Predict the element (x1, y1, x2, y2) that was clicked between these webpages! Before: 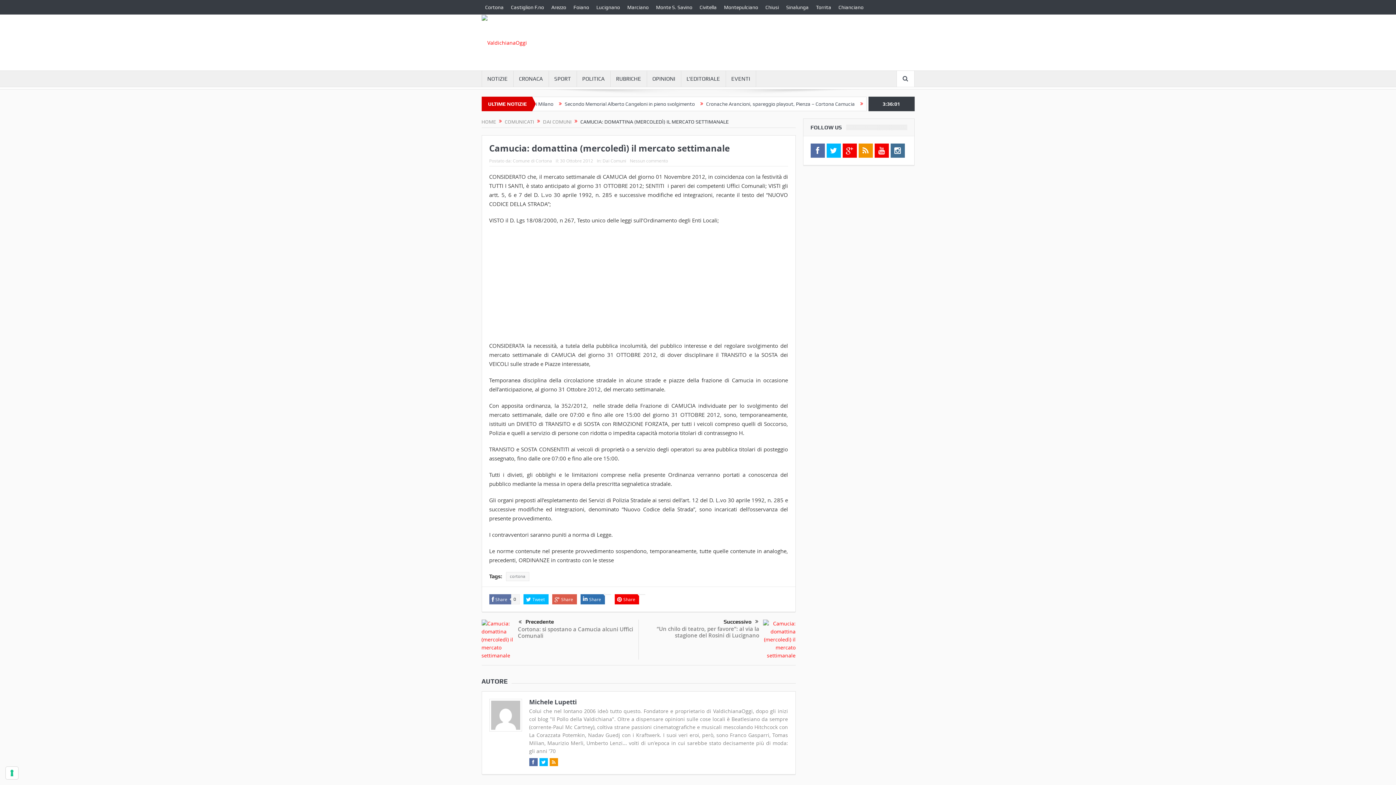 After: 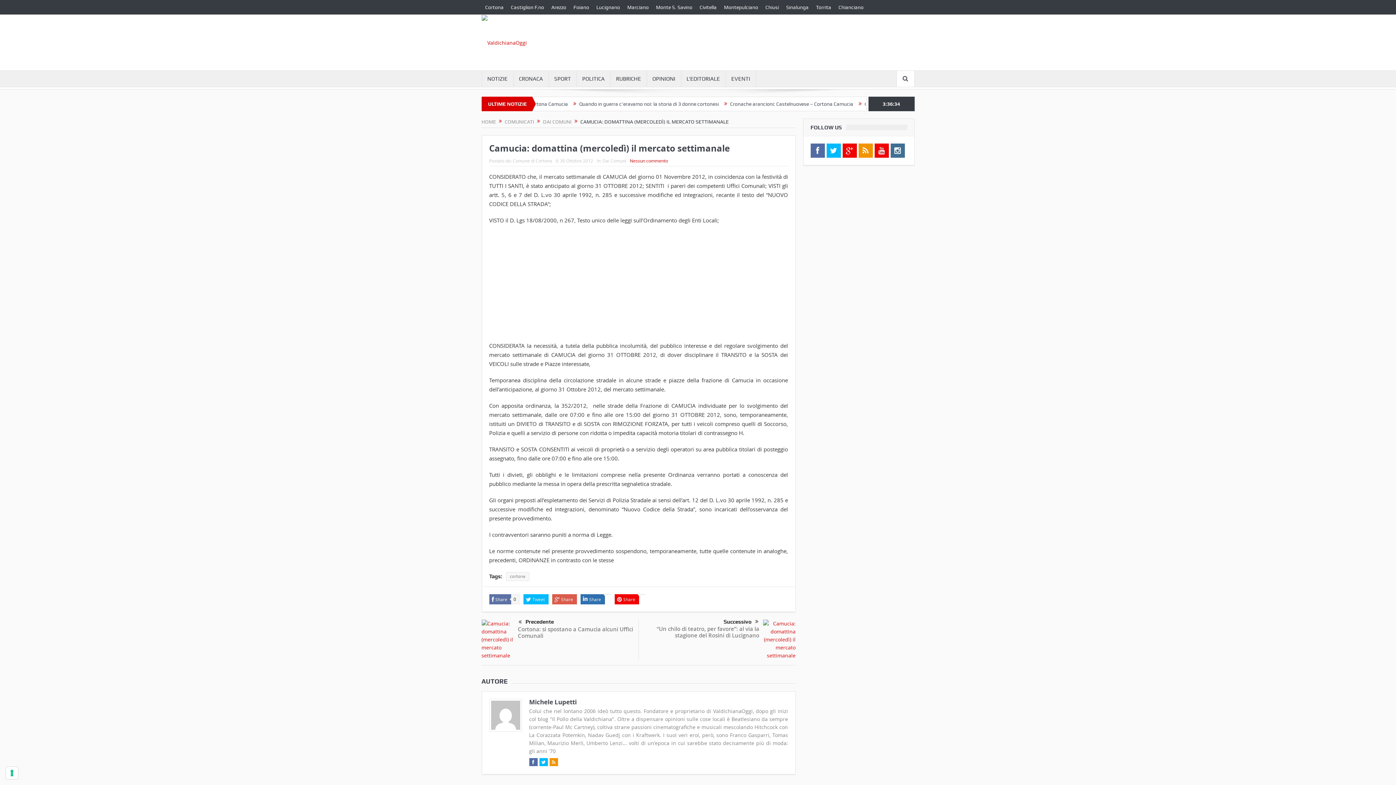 Action: label: Nessun commento bbox: (630, 157, 668, 163)